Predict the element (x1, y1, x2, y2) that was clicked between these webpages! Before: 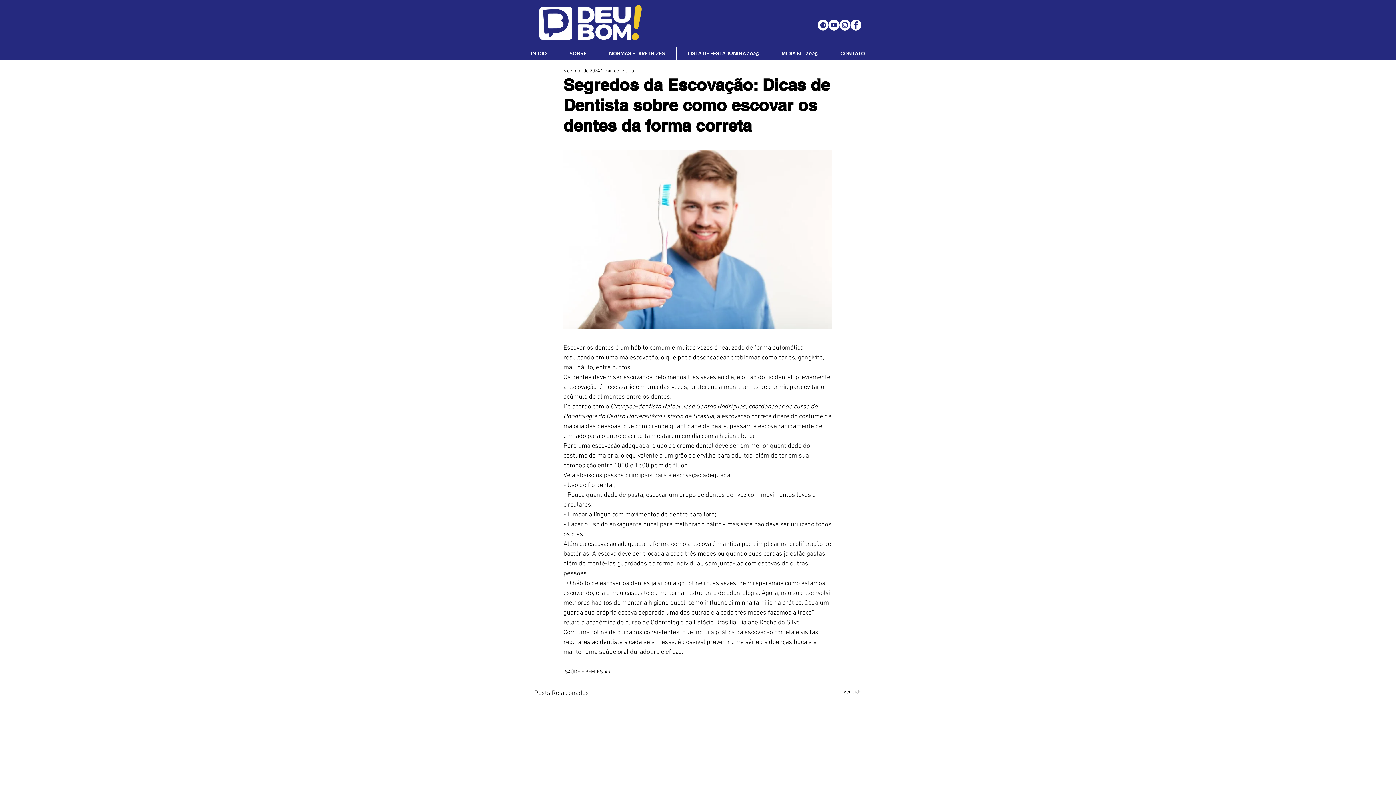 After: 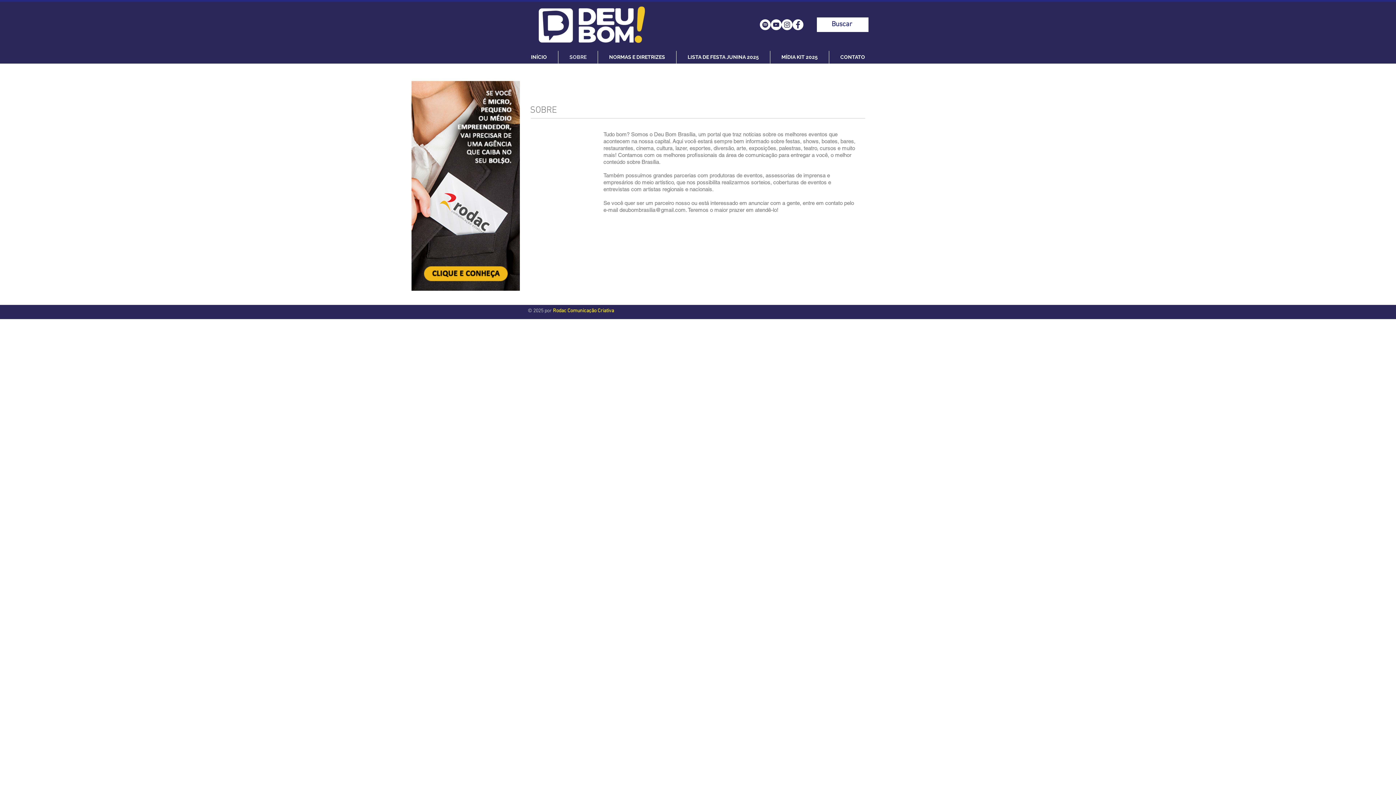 Action: label: SOBRE bbox: (558, 47, 597, 60)